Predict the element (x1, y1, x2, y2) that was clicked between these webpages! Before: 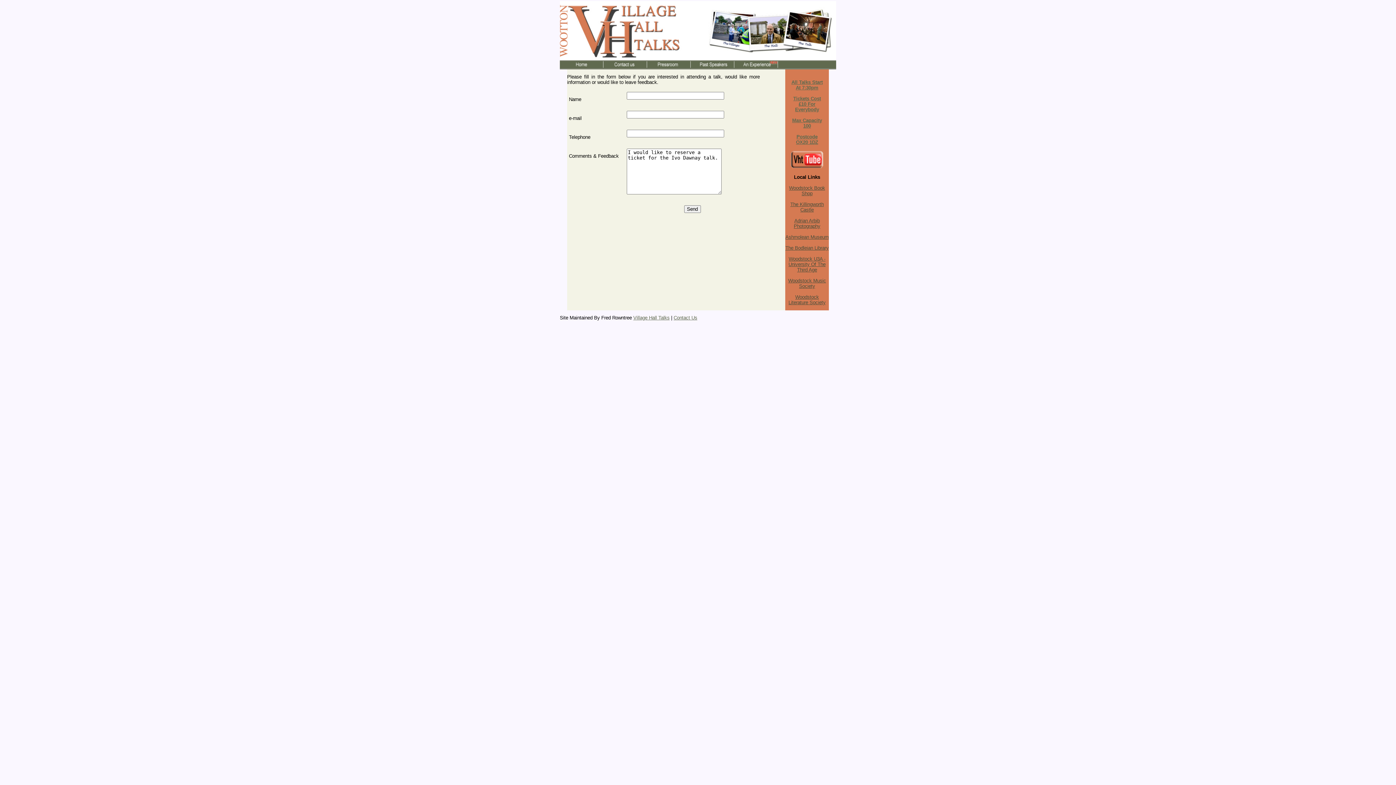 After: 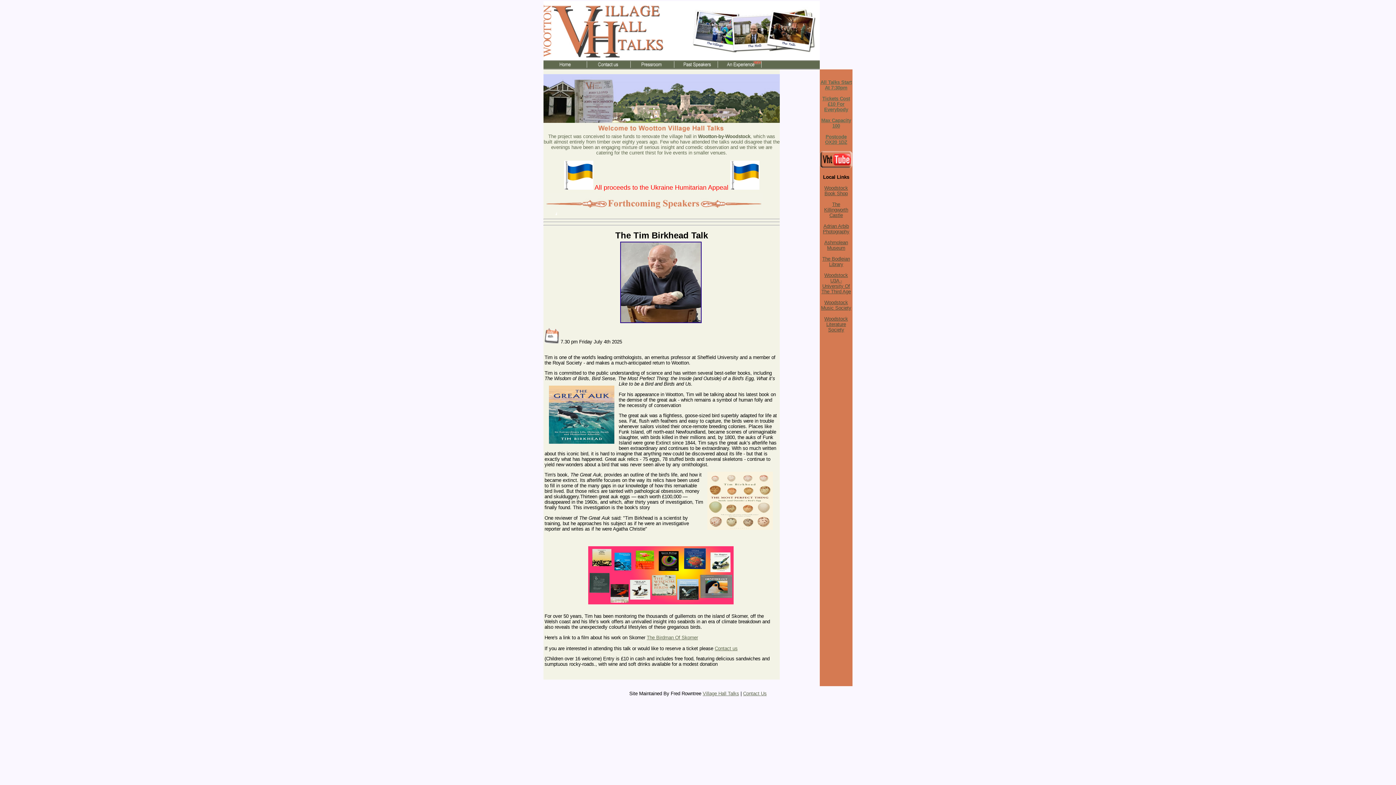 Action: bbox: (560, 55, 832, 61)